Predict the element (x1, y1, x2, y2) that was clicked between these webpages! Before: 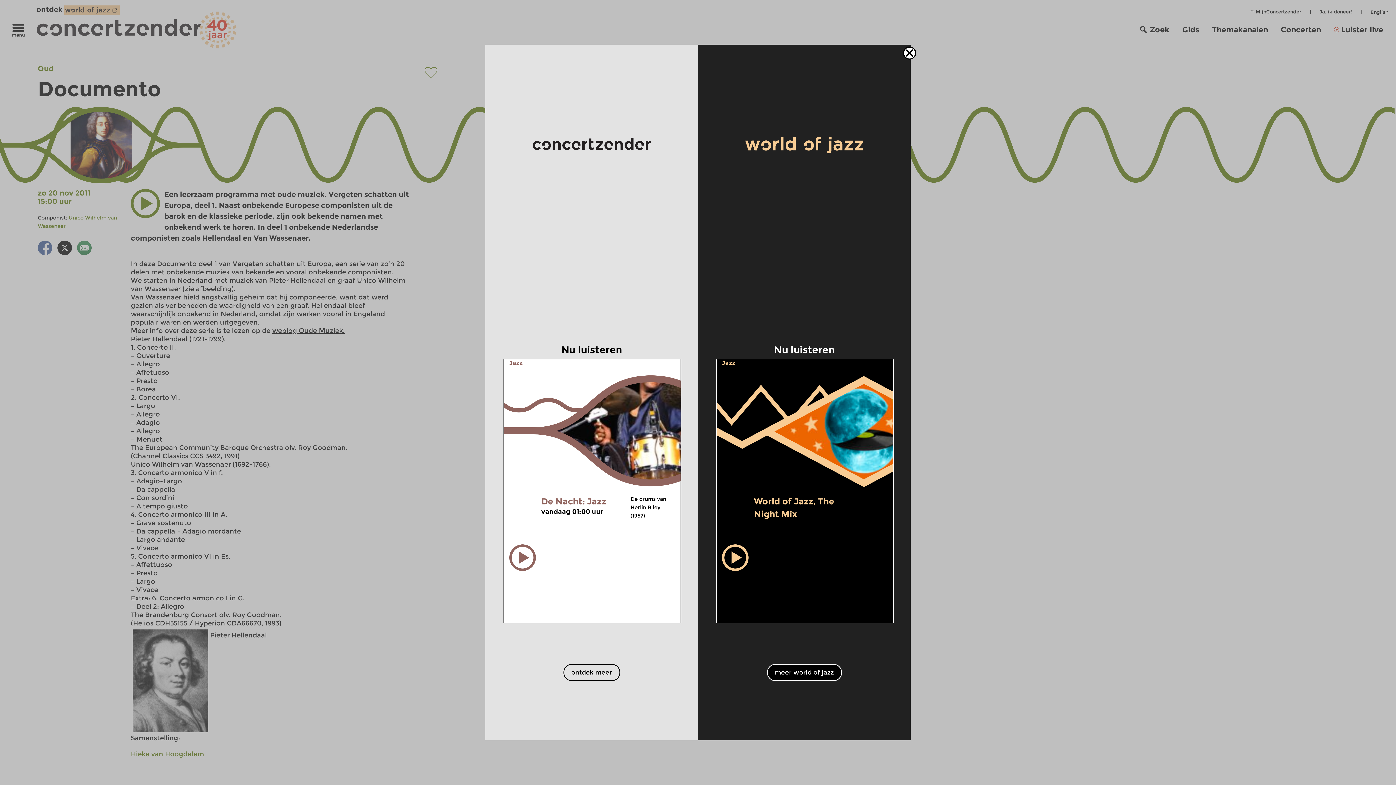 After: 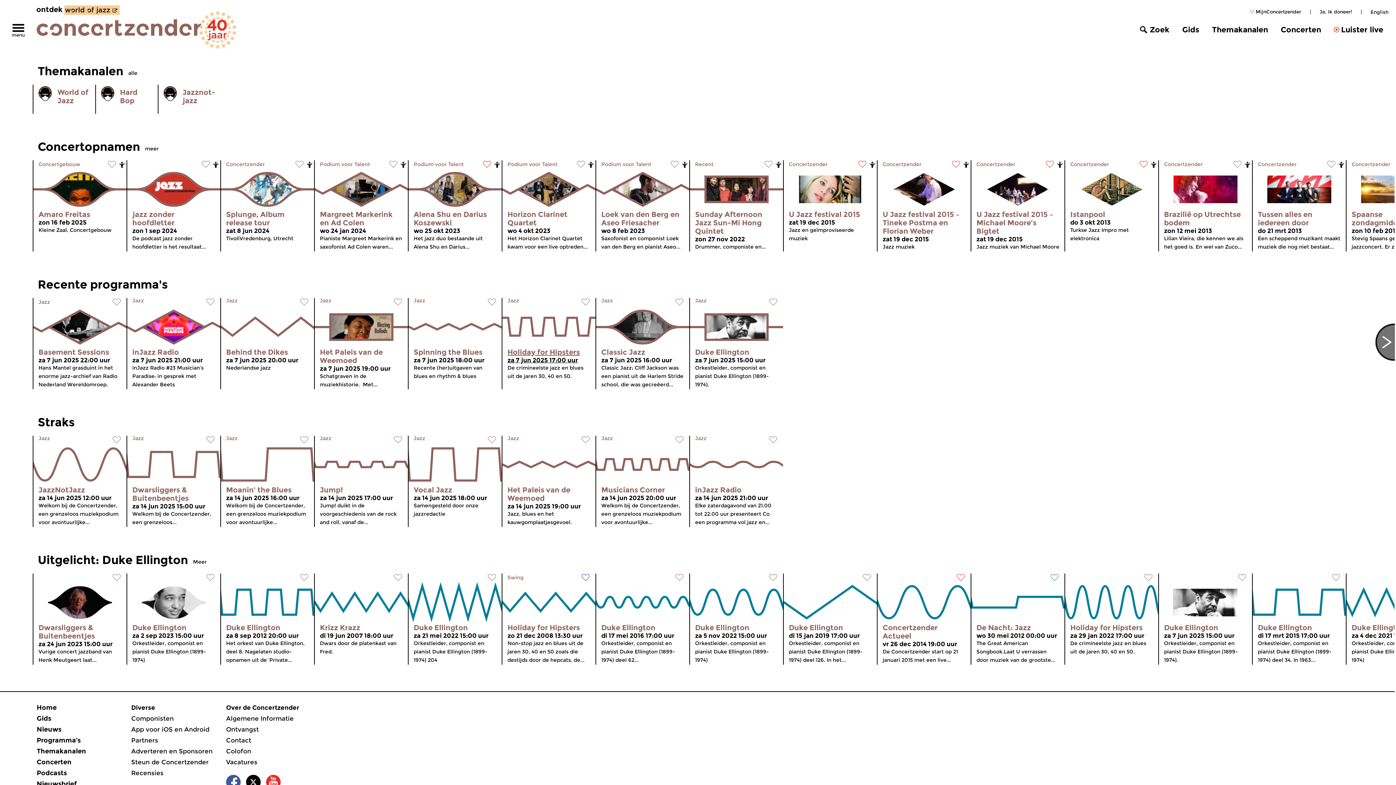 Action: label: Jazz bbox: (509, 359, 522, 366)